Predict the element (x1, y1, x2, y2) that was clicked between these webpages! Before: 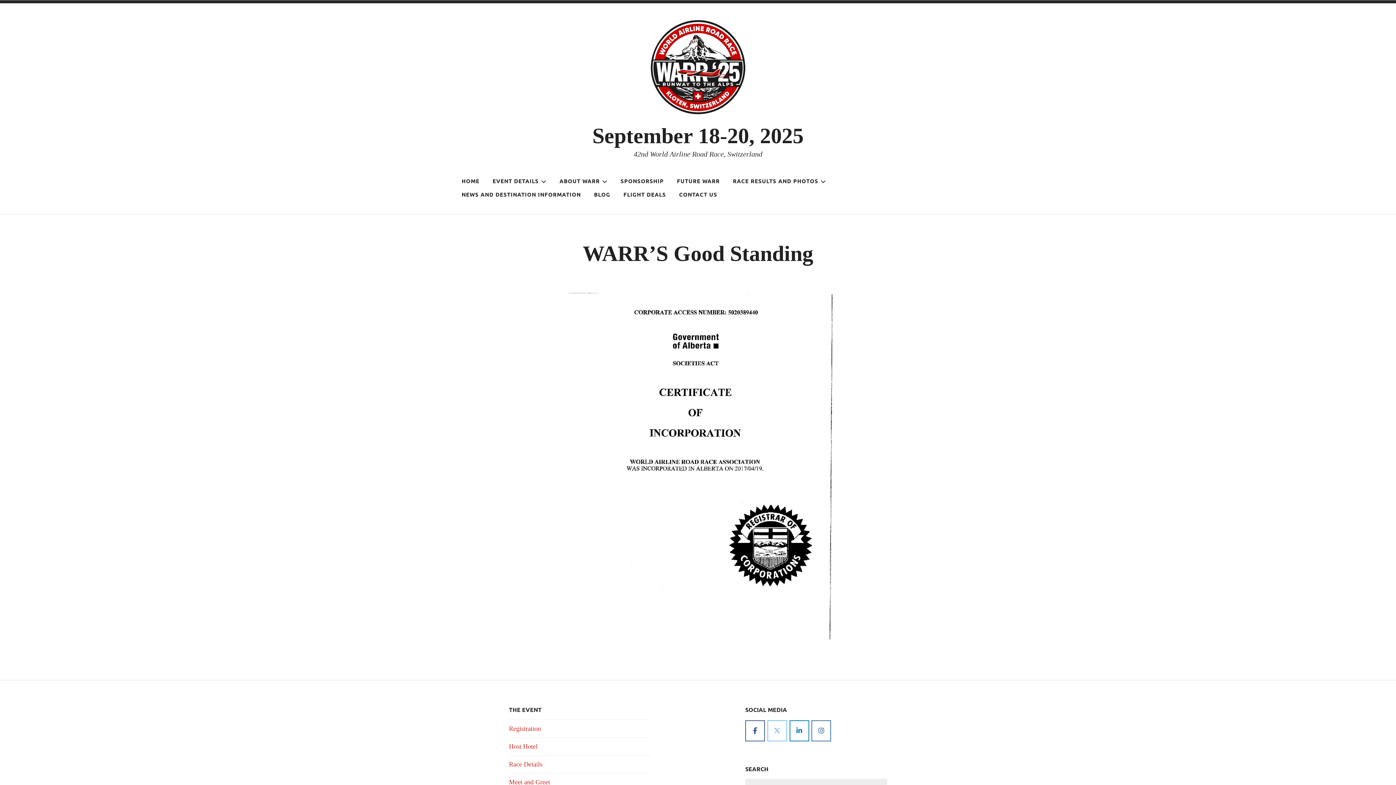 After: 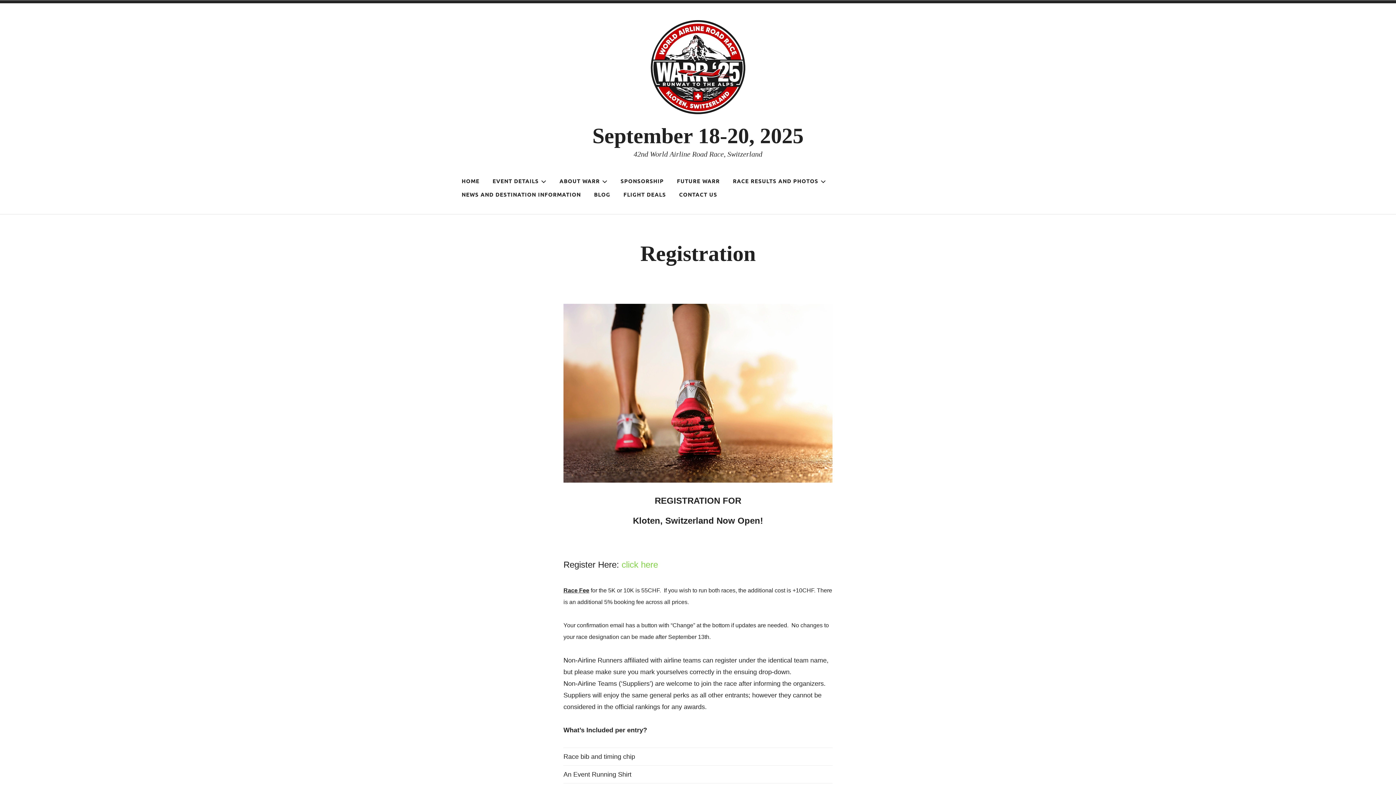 Action: label: Registration bbox: (509, 725, 541, 732)